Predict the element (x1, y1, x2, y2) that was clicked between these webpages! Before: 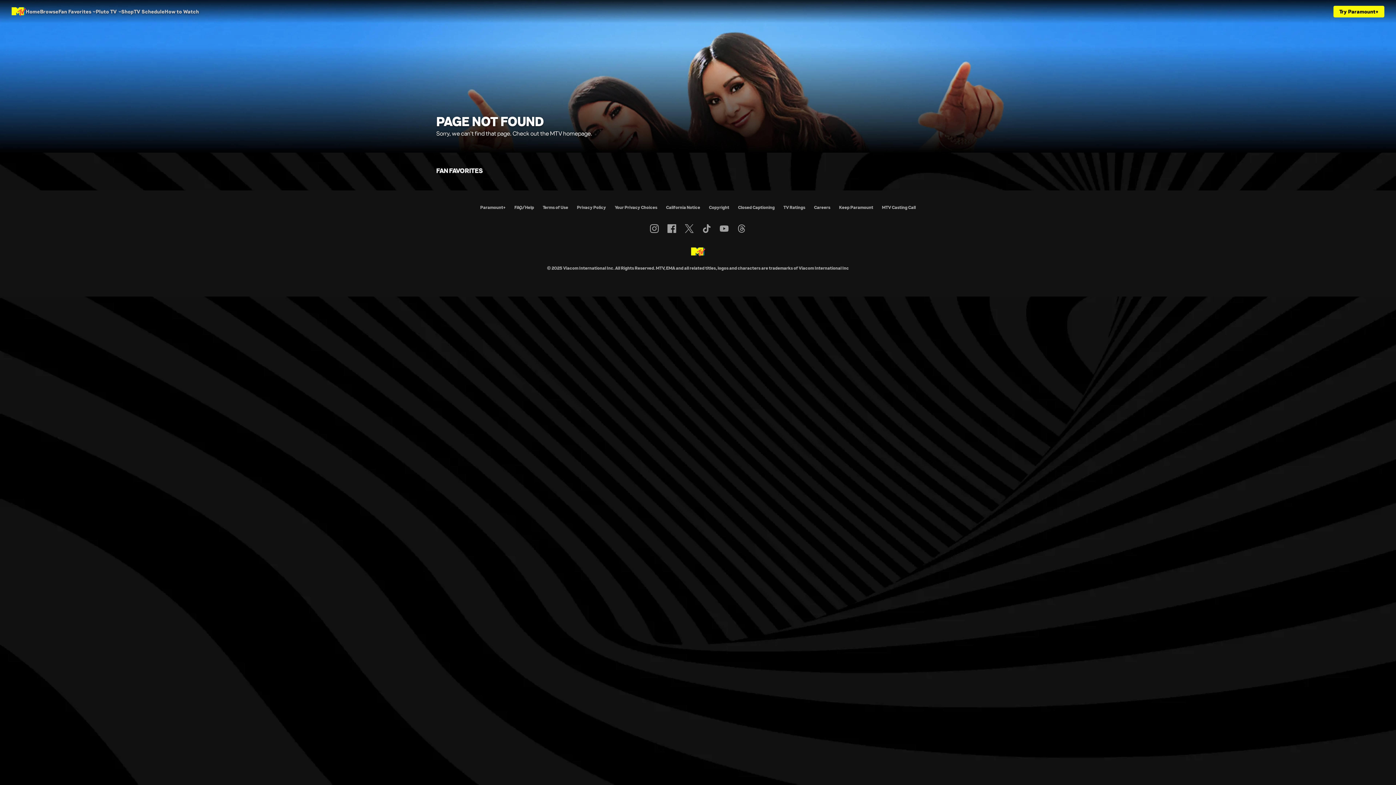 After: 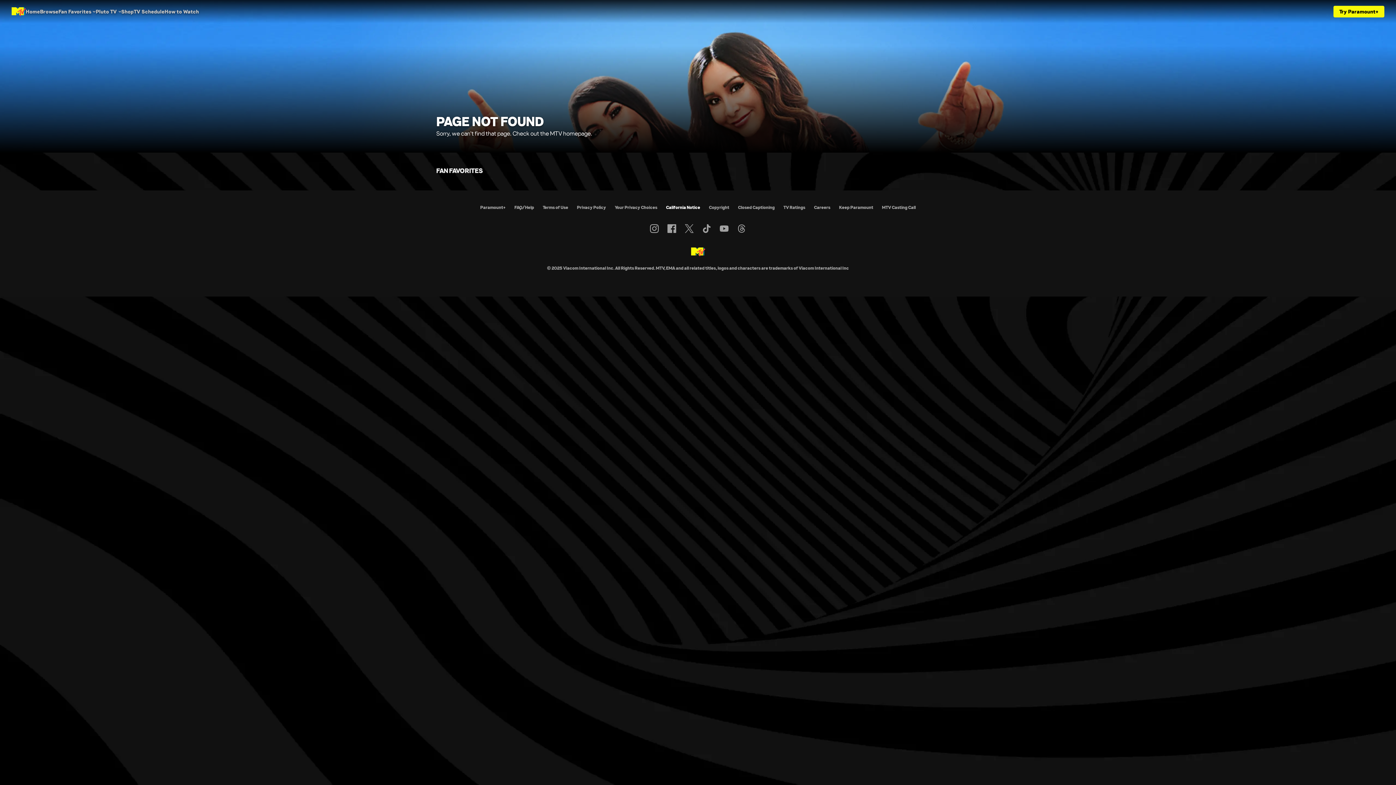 Action: bbox: (666, 204, 700, 210) label: California Notice